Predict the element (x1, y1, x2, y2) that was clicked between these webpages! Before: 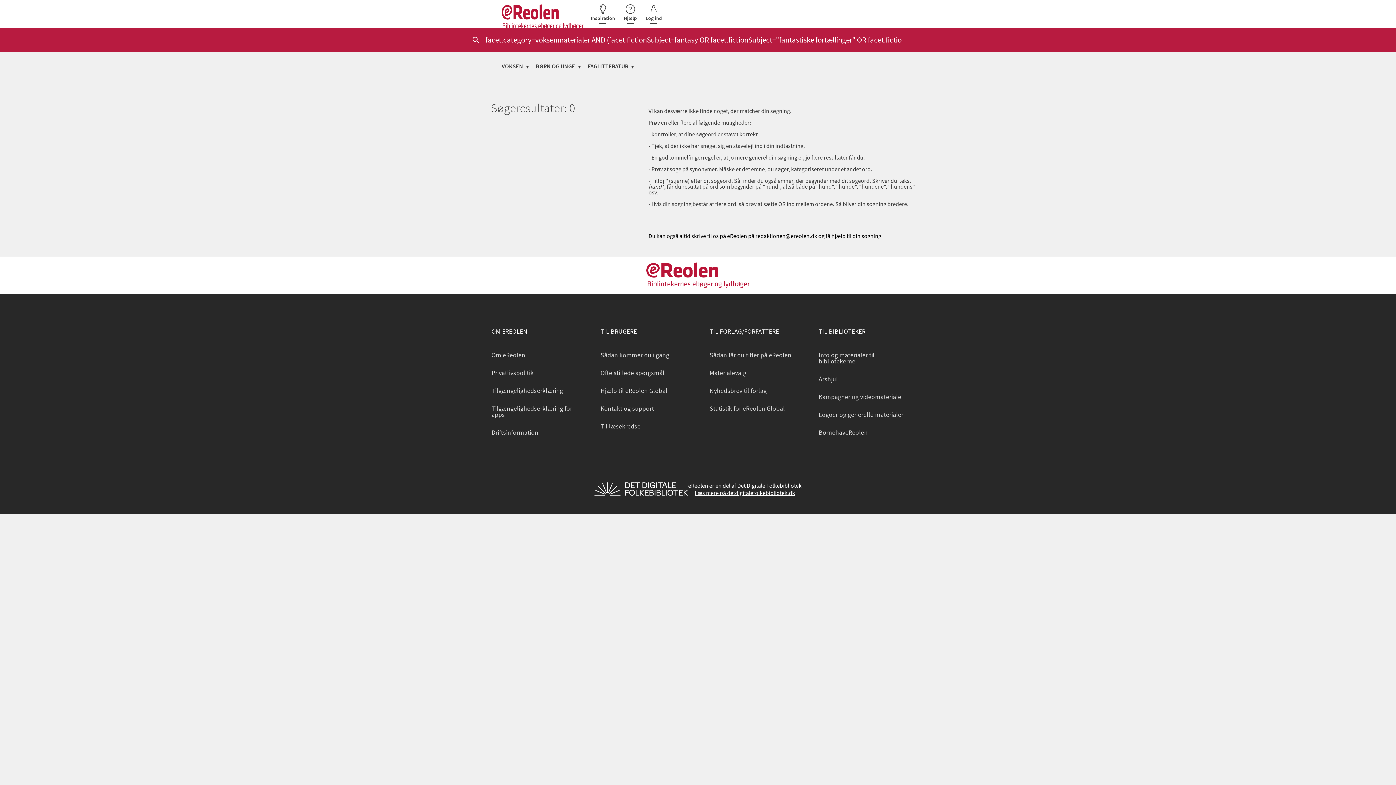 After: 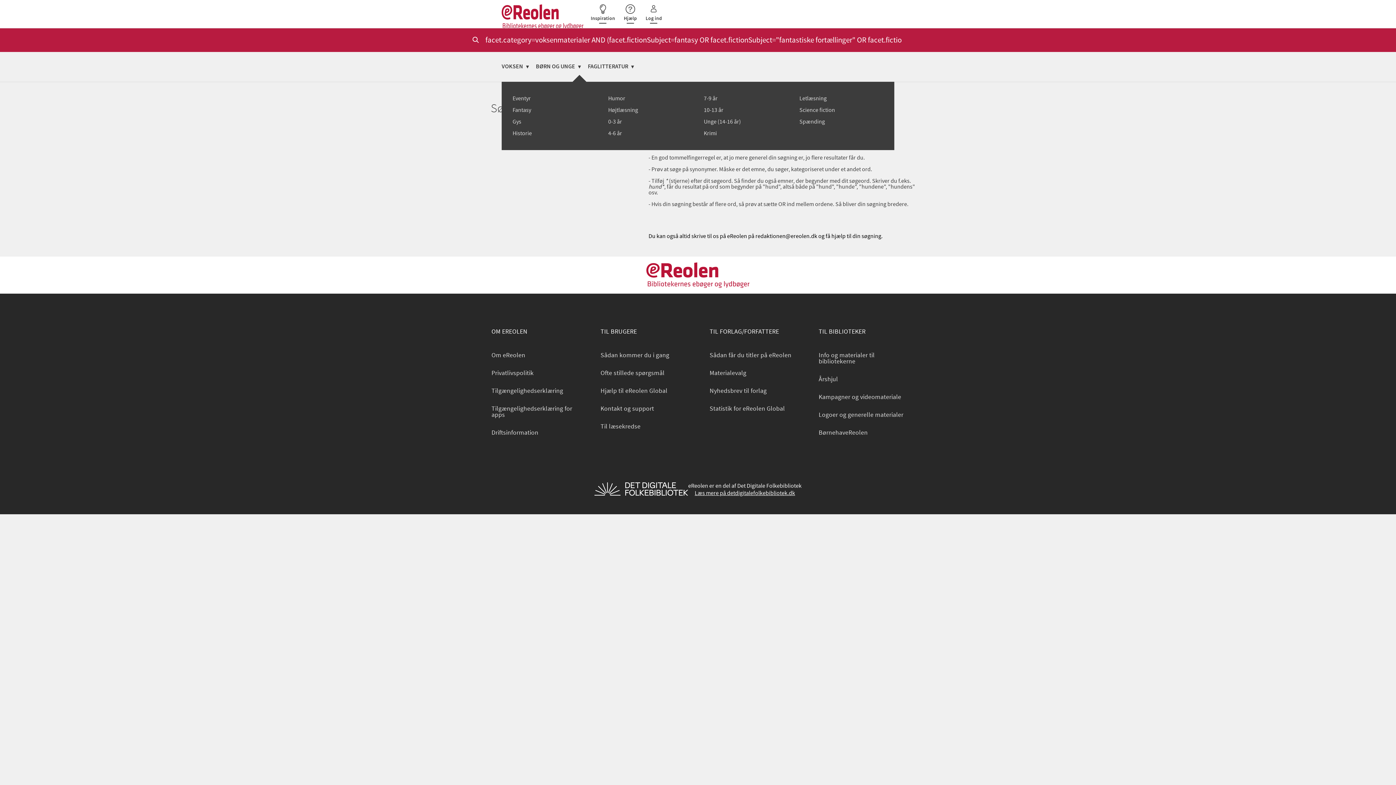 Action: bbox: (536, 52, 581, 81) label: BØRN OG UNGE